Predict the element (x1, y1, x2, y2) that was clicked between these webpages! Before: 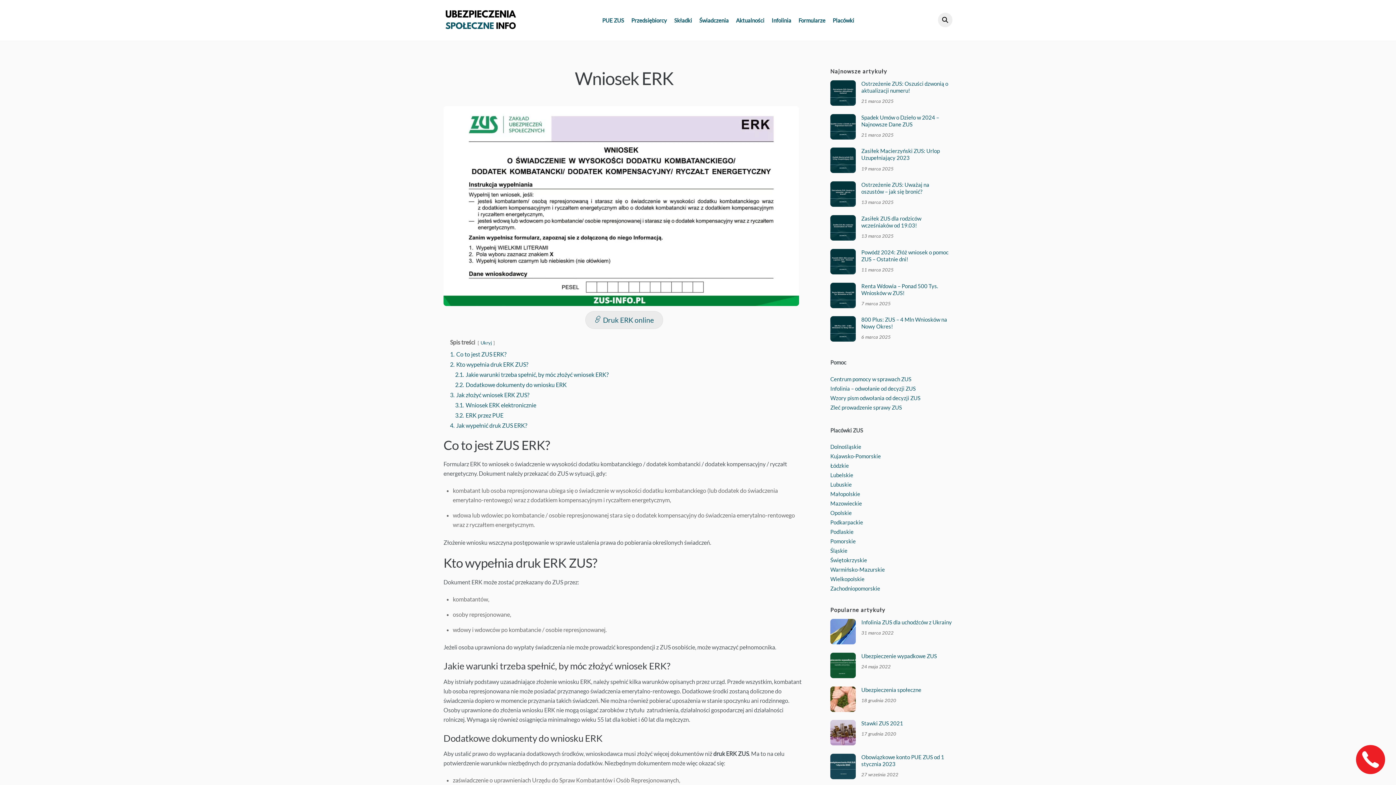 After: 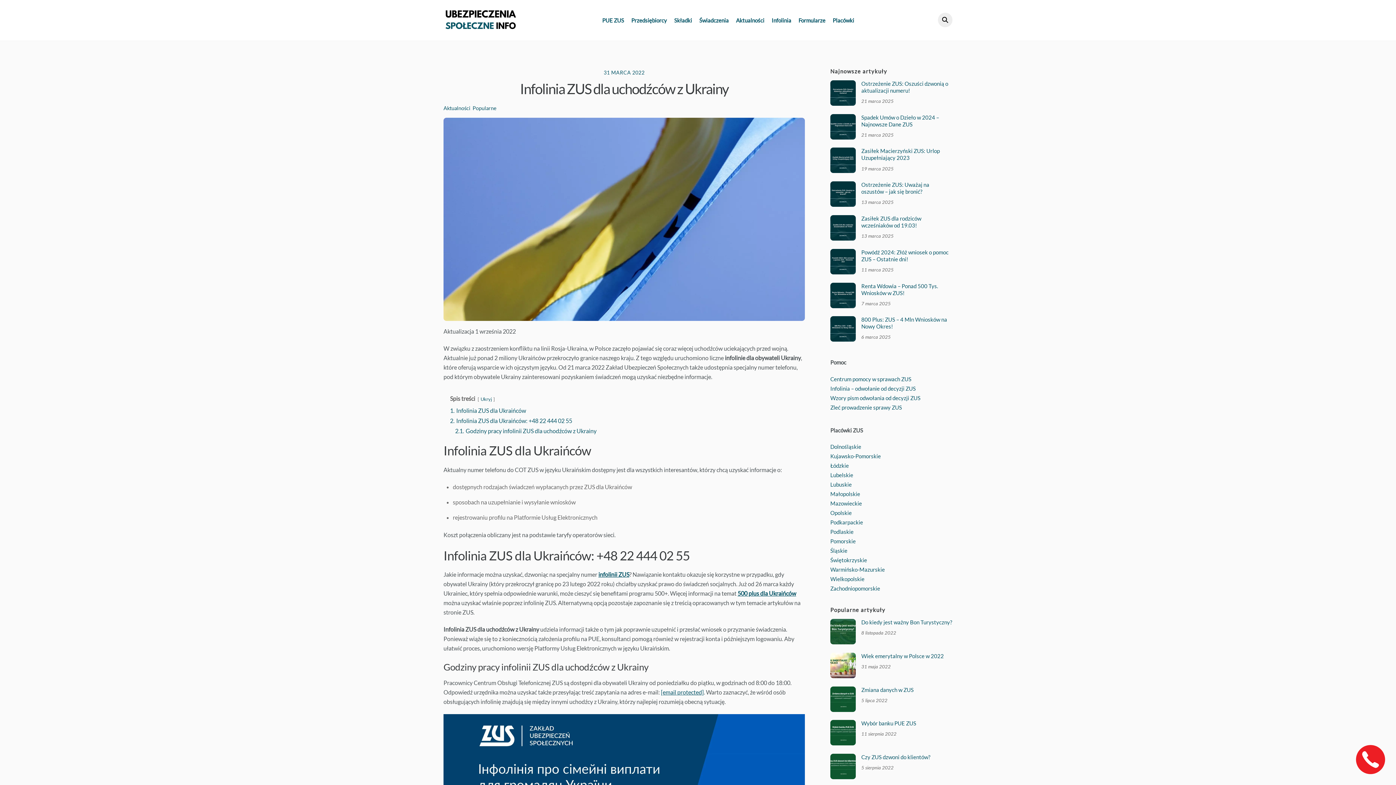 Action: label: Infolinia ZUS dla uchodźców z Ukrainy bbox: (830, 619, 952, 626)